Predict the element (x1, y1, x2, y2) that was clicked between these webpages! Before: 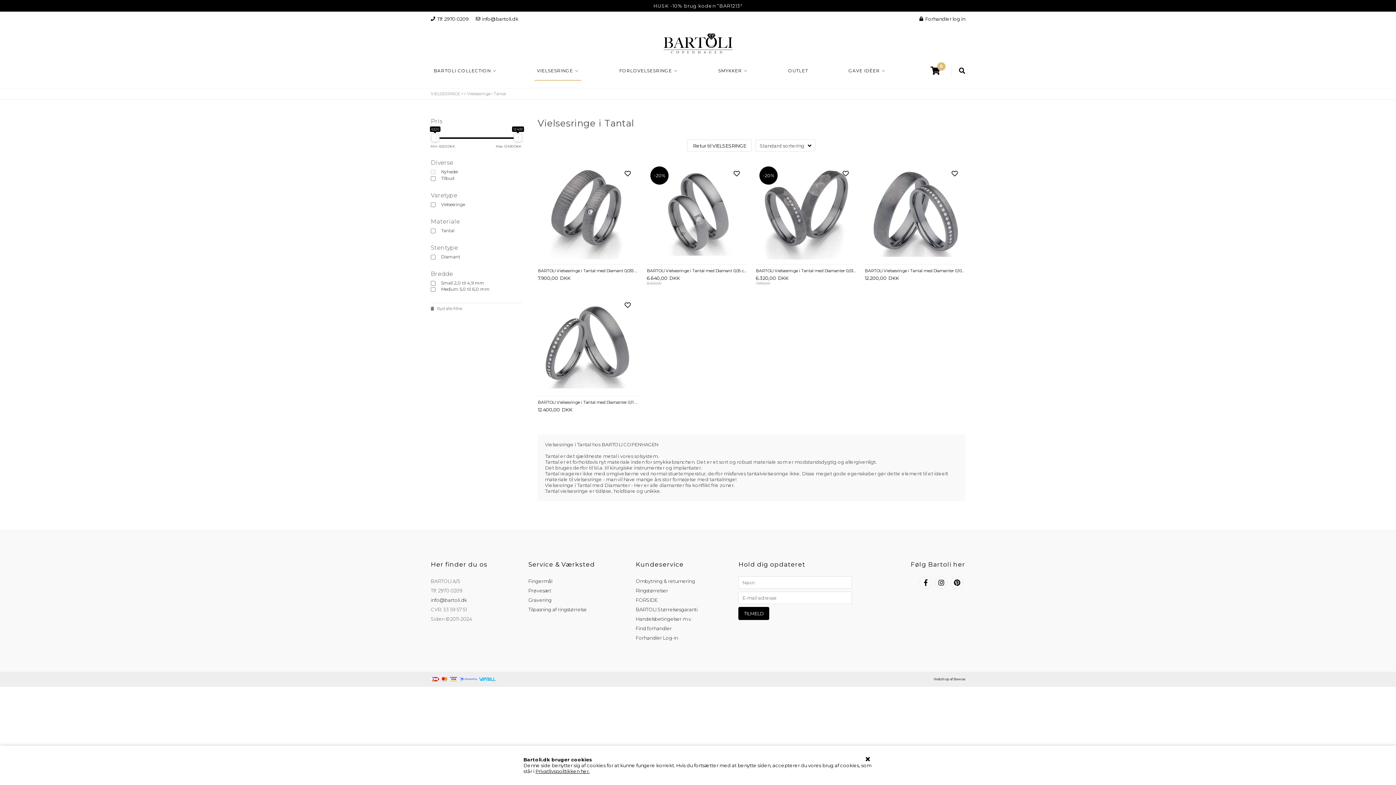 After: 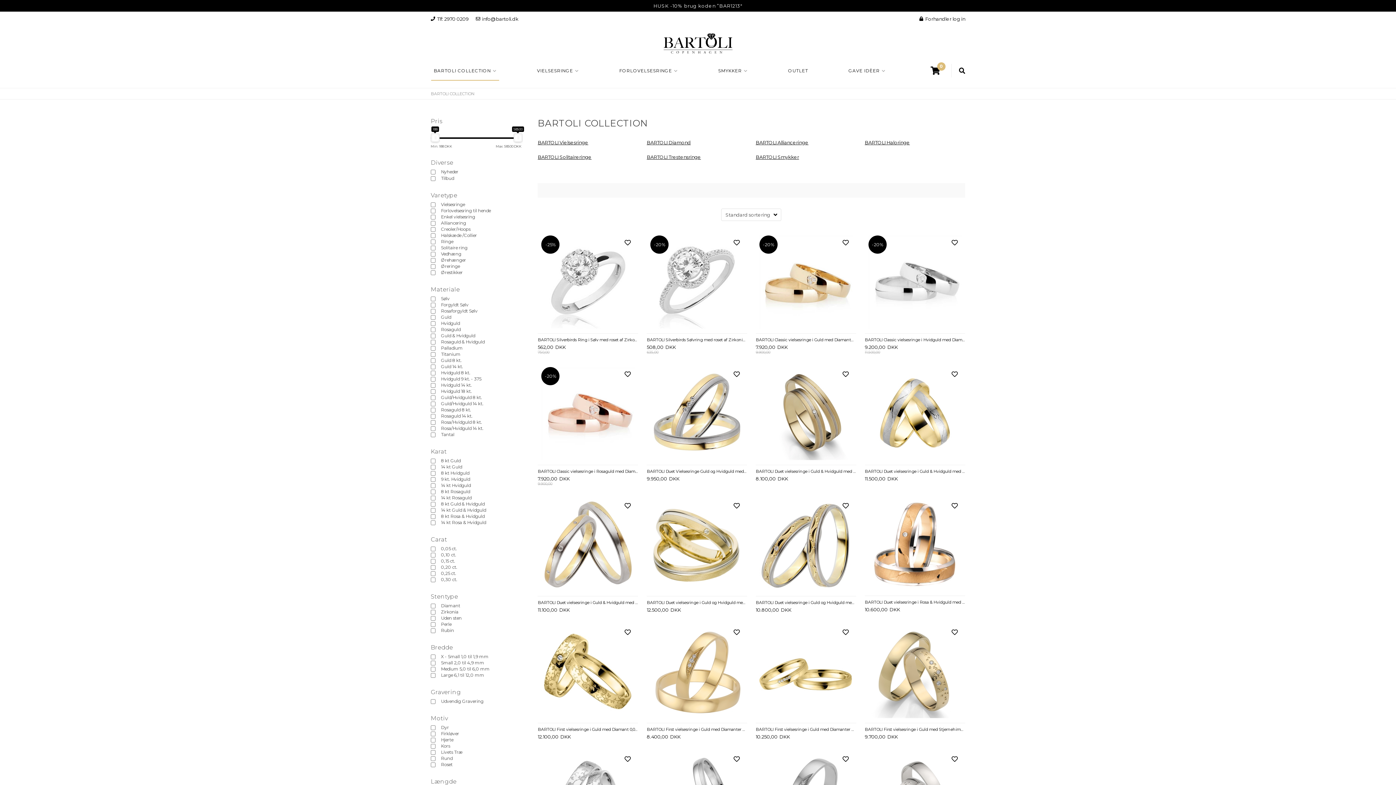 Action: label: BARTOLI COLLECTION bbox: (431, 60, 499, 80)